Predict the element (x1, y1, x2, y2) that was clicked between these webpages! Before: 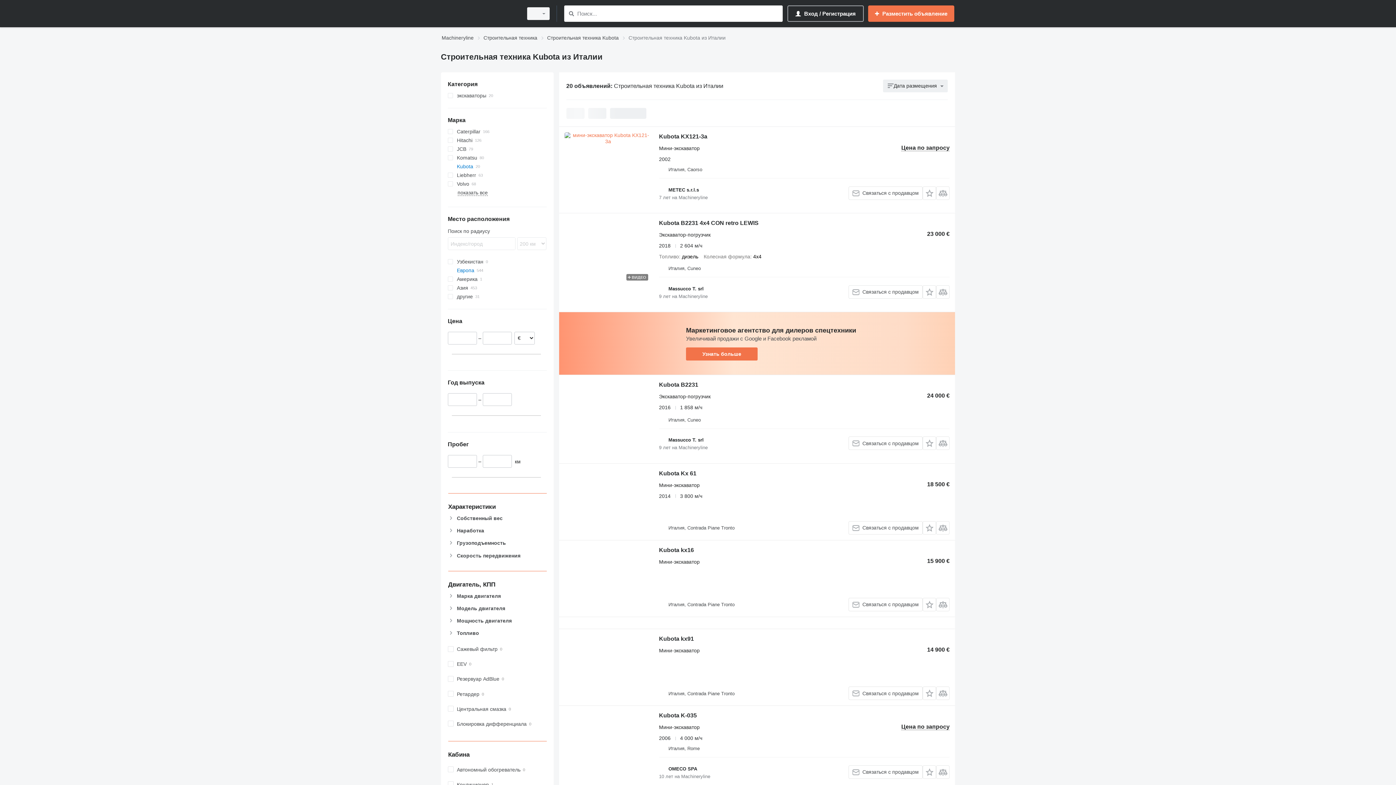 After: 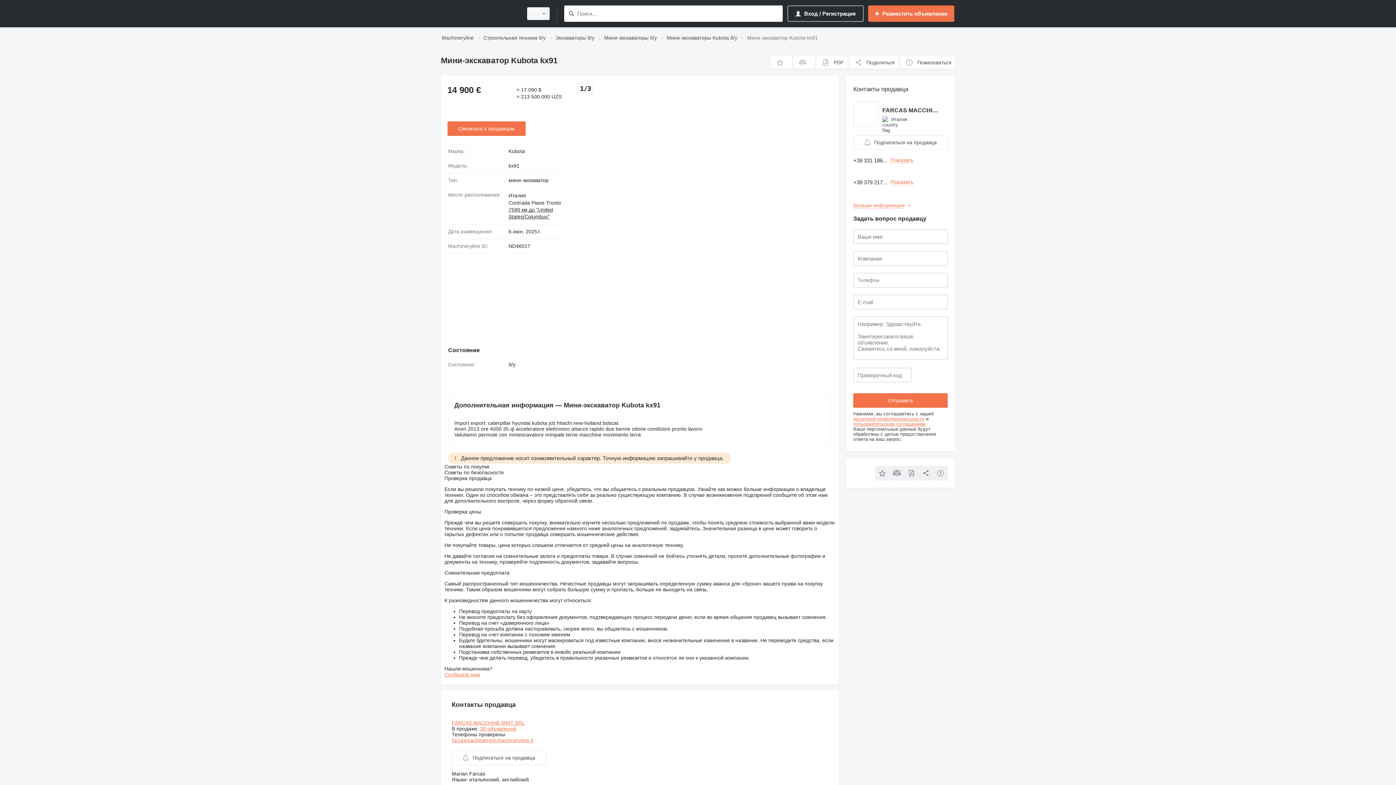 Action: label: Kubota kx91 bbox: (659, 636, 694, 644)